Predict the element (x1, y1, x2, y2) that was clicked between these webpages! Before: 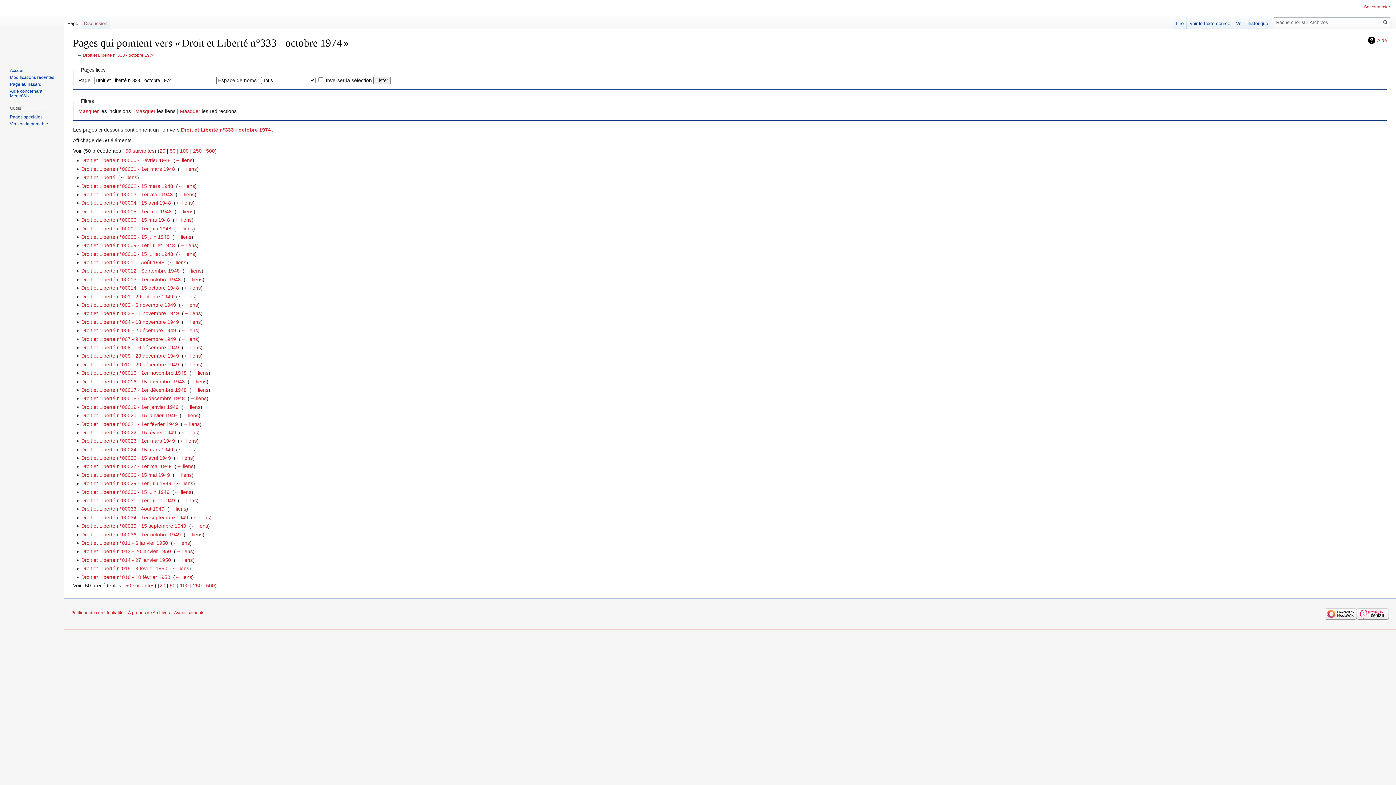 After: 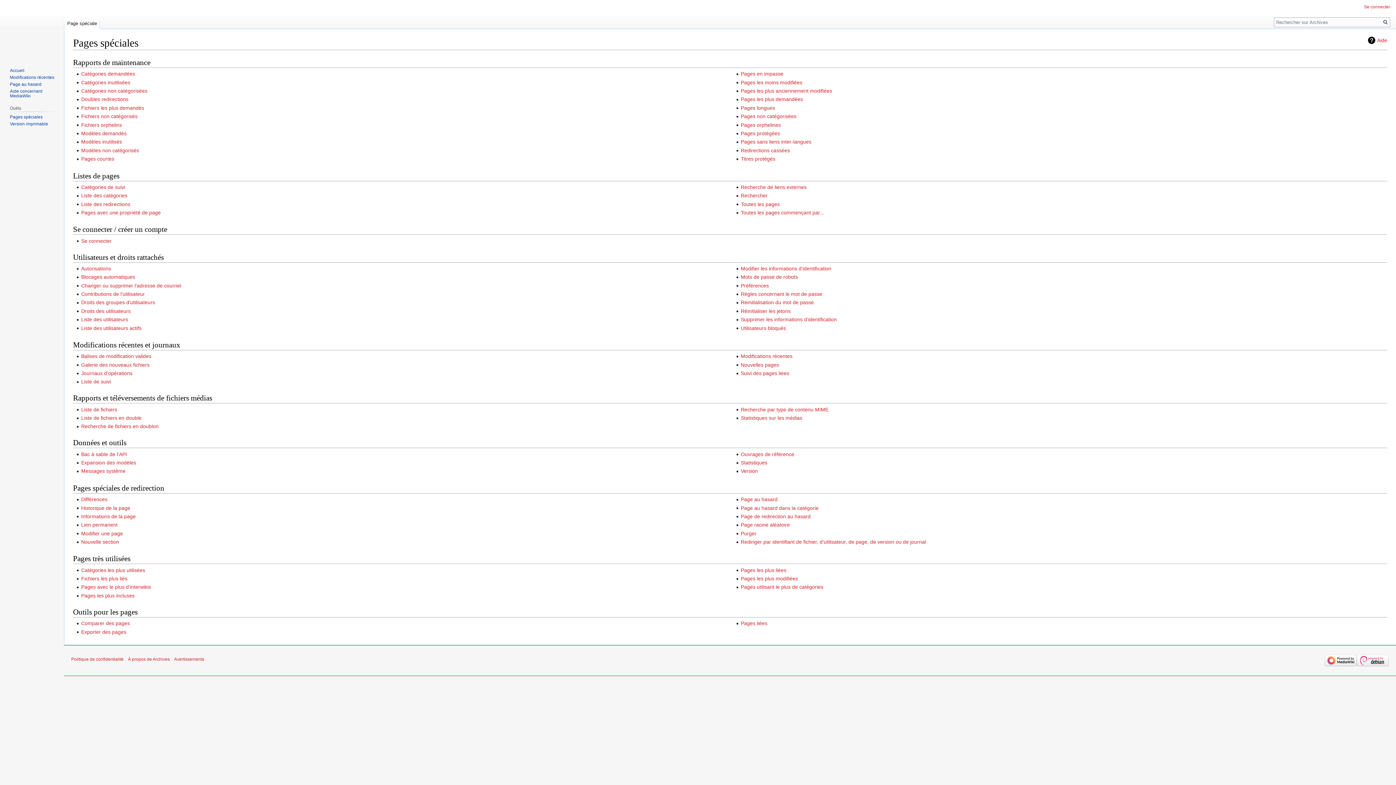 Action: bbox: (9, 114, 42, 119) label: Pages spéciales